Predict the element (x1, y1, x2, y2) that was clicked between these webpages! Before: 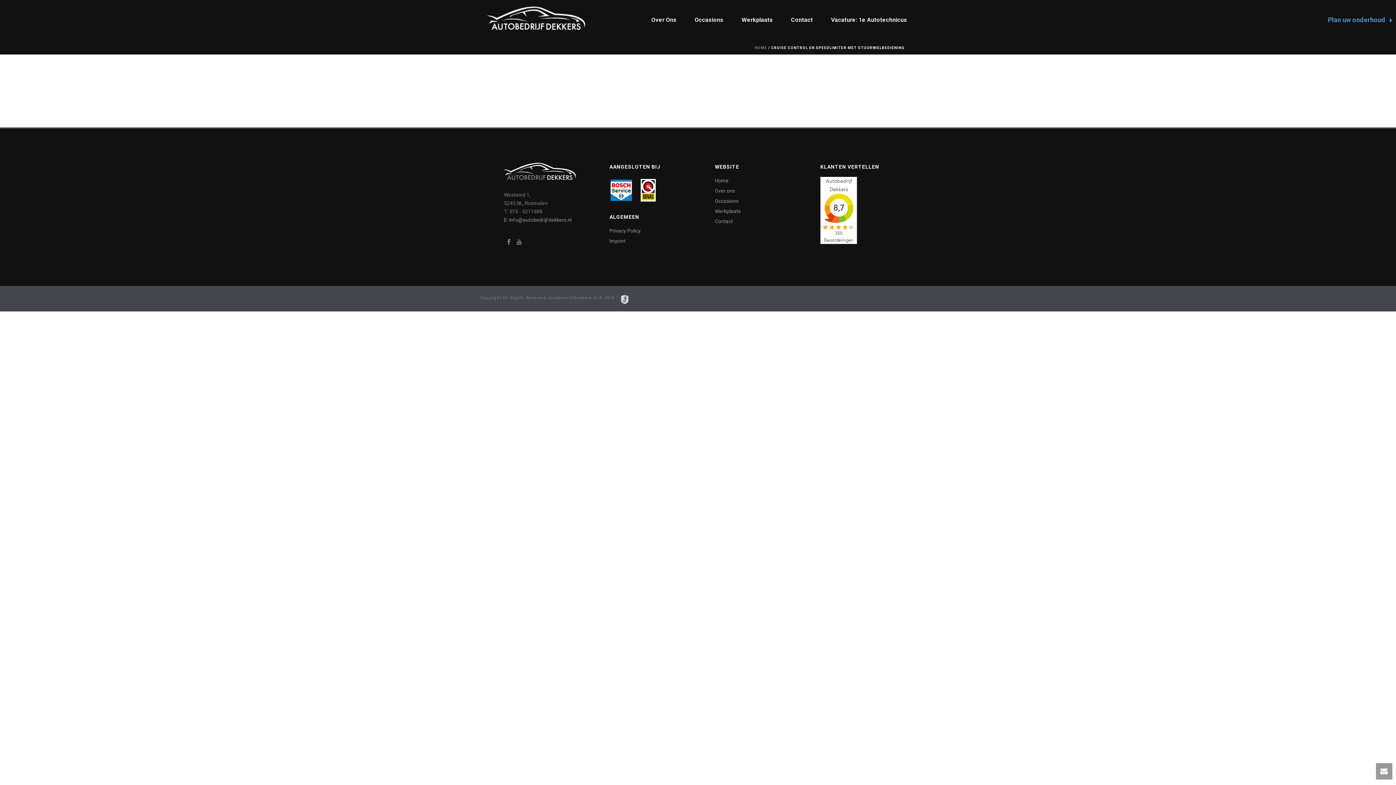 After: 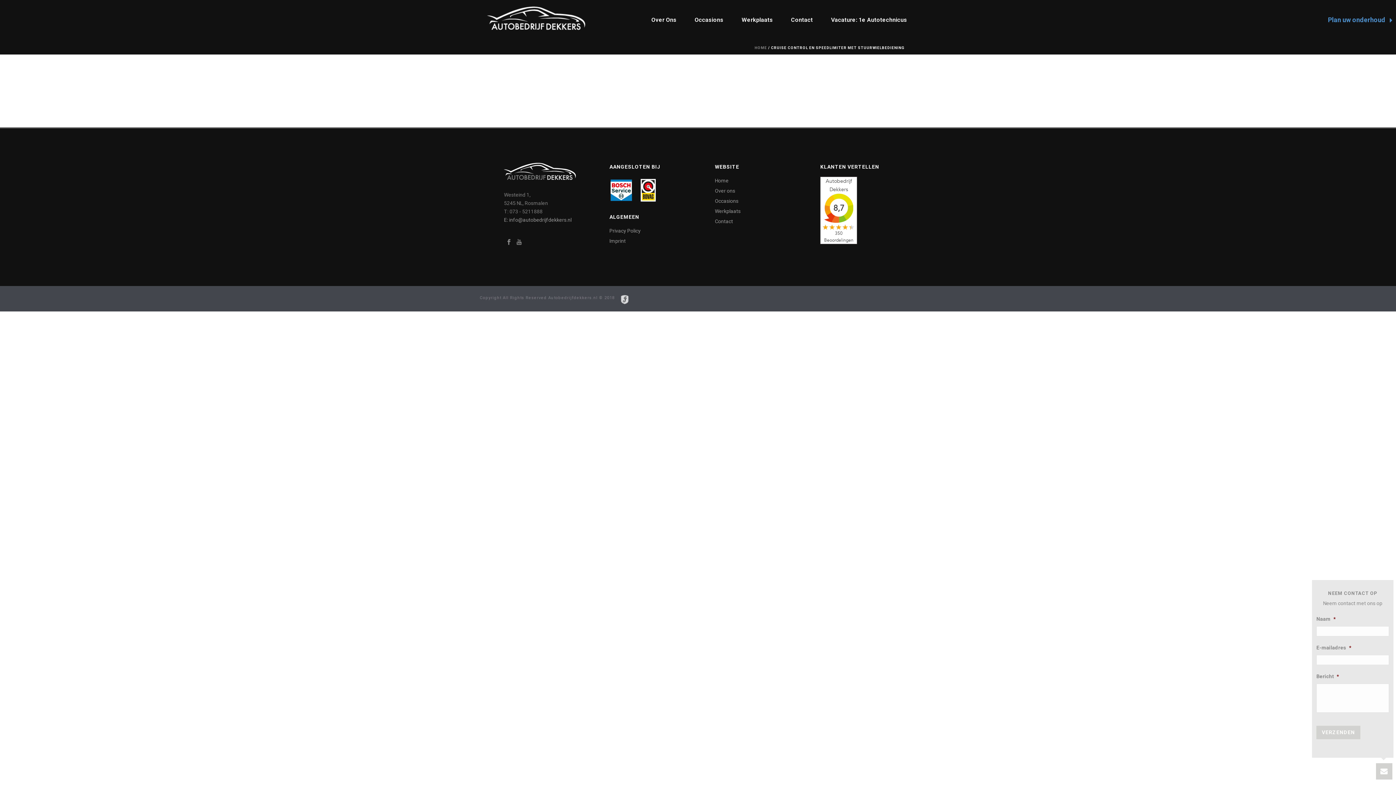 Action: bbox: (1376, 763, 1392, 780)